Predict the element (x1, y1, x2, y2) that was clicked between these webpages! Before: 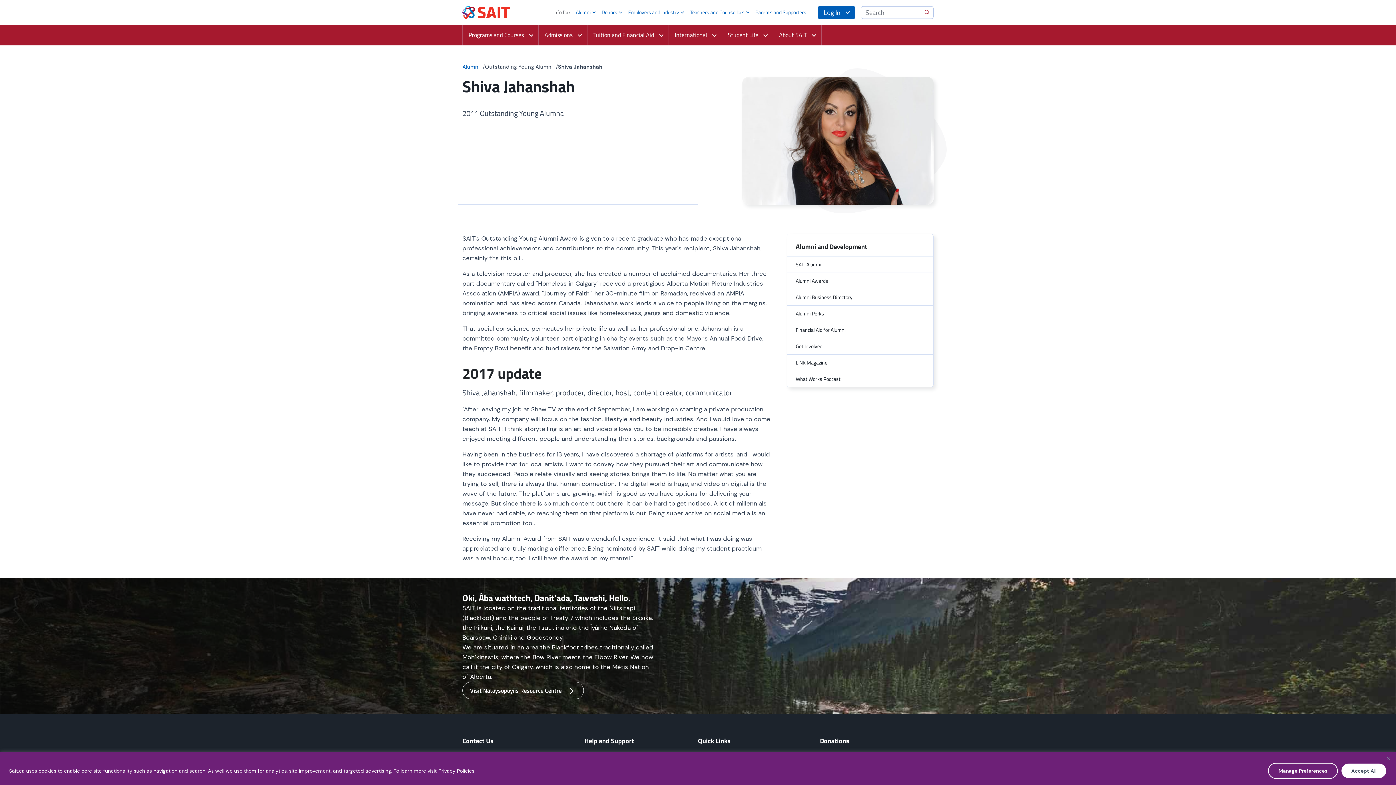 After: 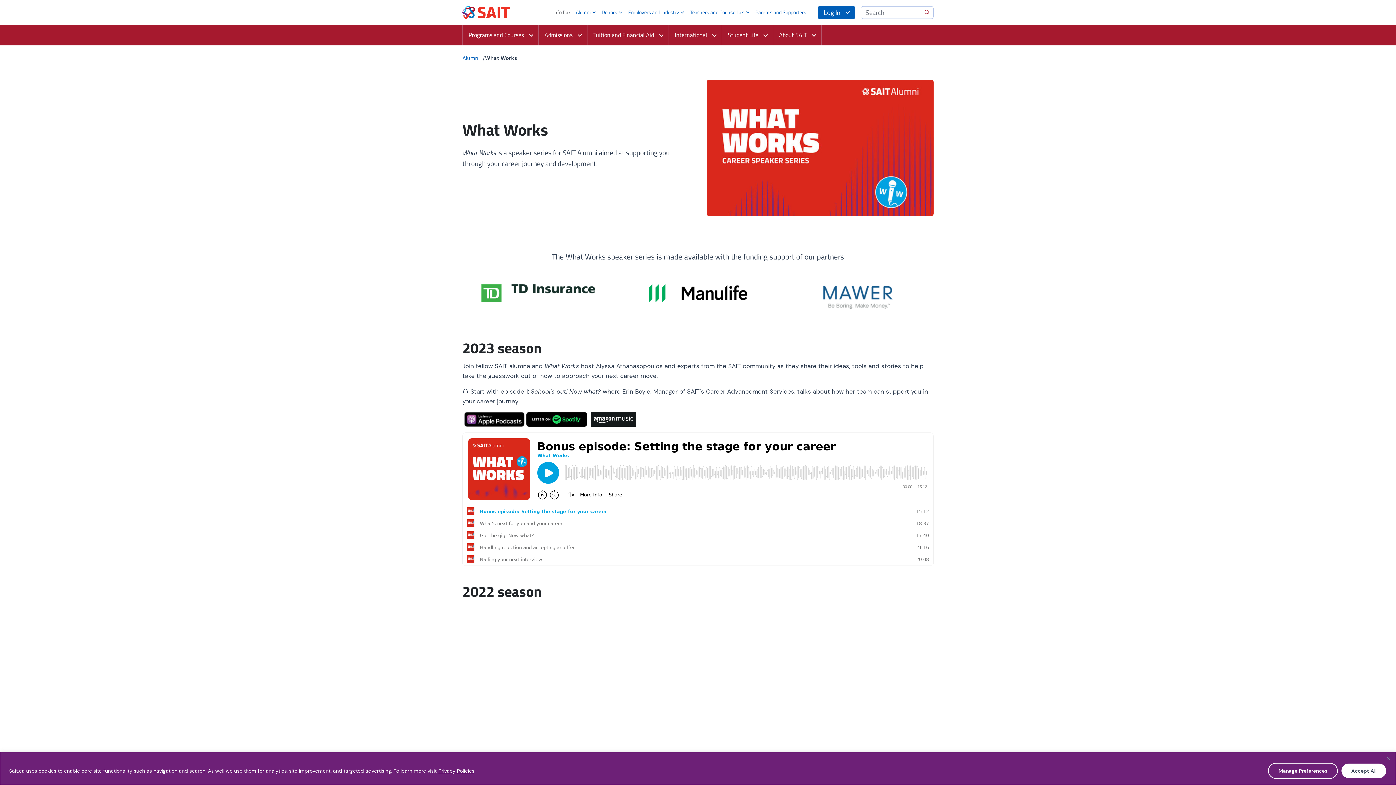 Action: bbox: (787, 371, 933, 387) label: What Works Podcast